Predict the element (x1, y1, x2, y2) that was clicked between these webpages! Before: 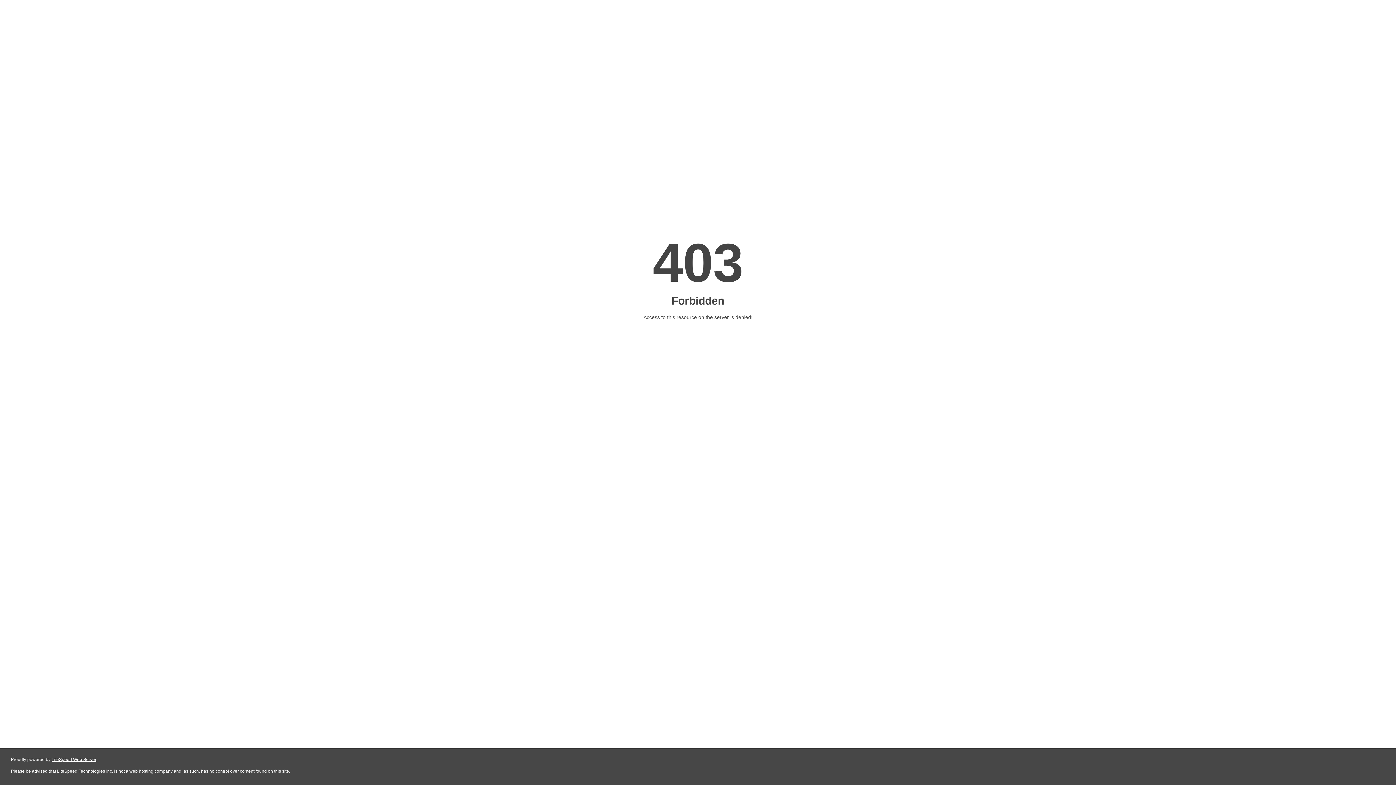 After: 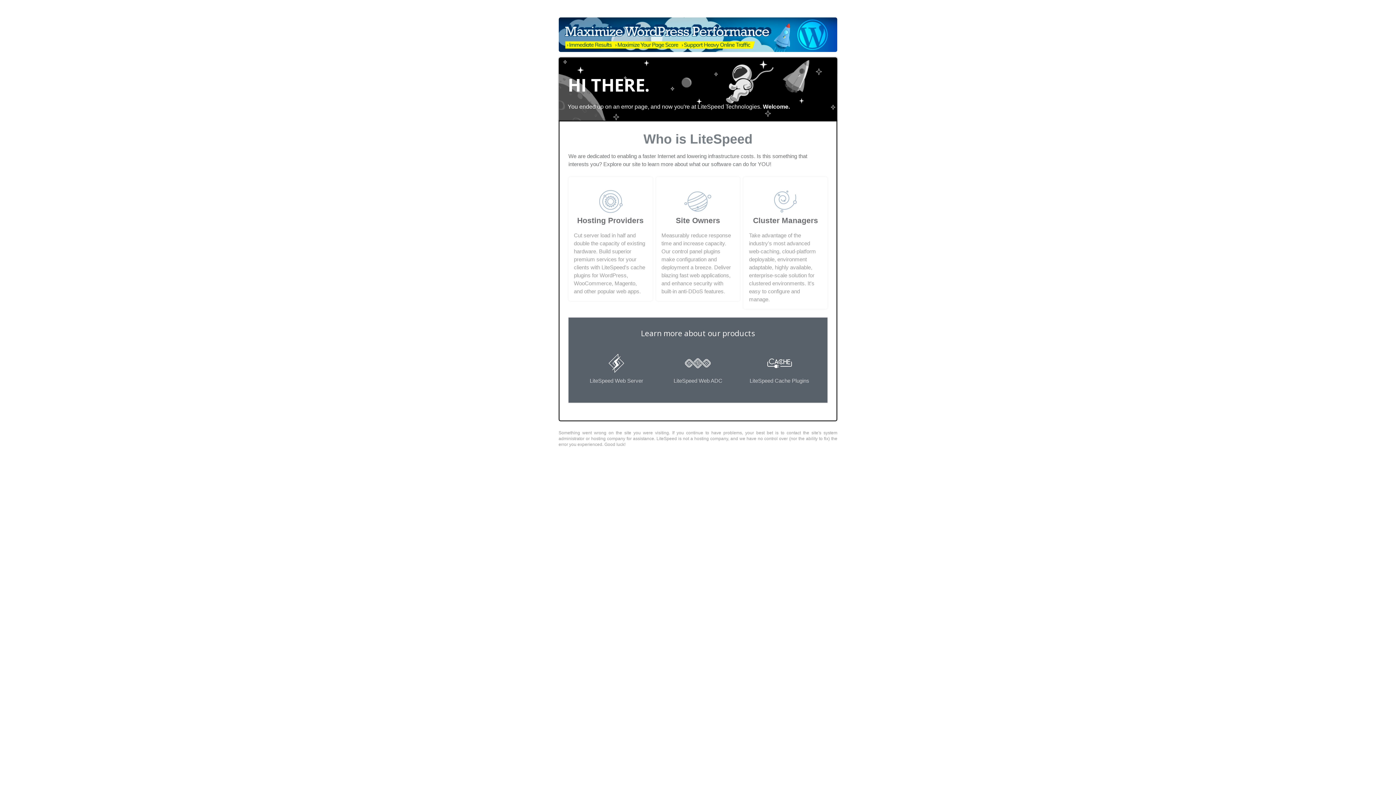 Action: label: LiteSpeed Web Server bbox: (51, 757, 96, 762)